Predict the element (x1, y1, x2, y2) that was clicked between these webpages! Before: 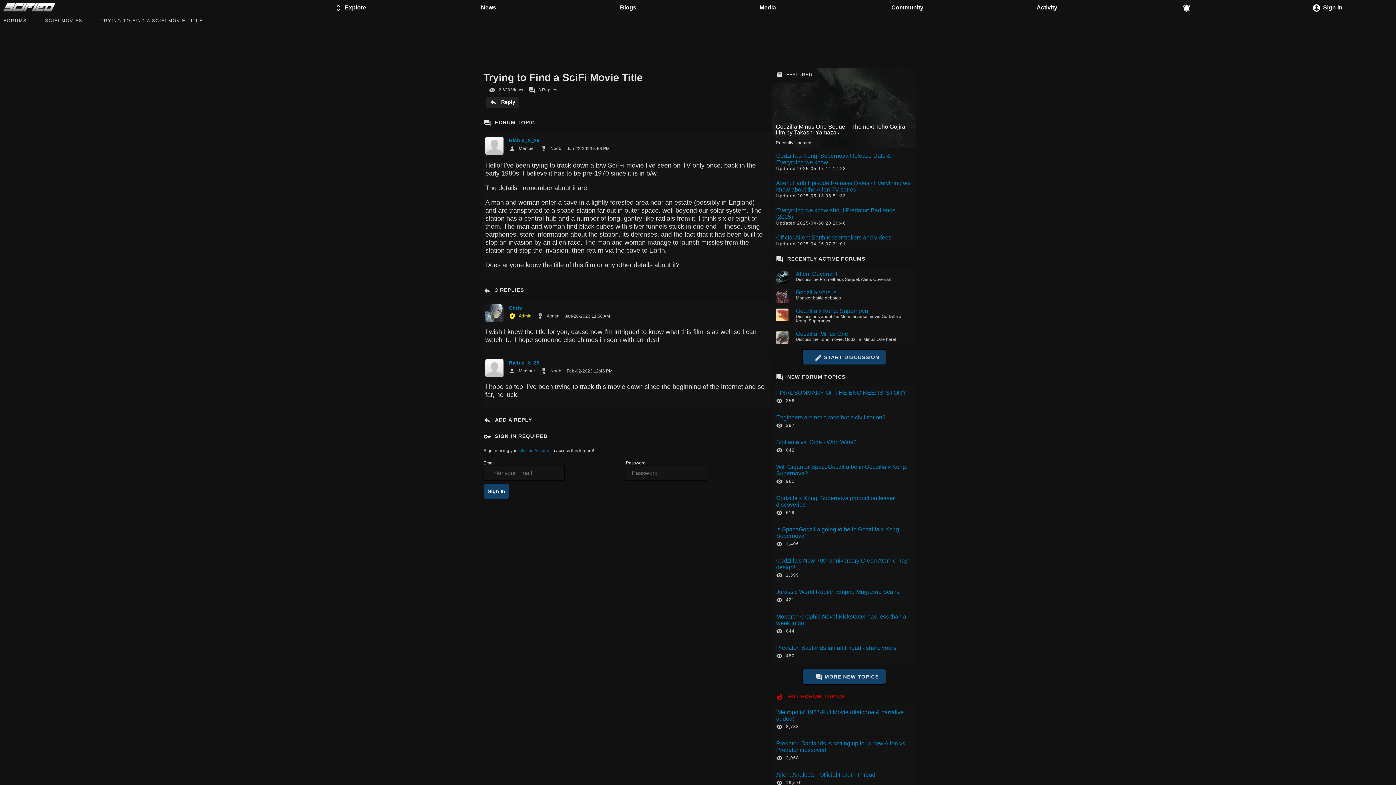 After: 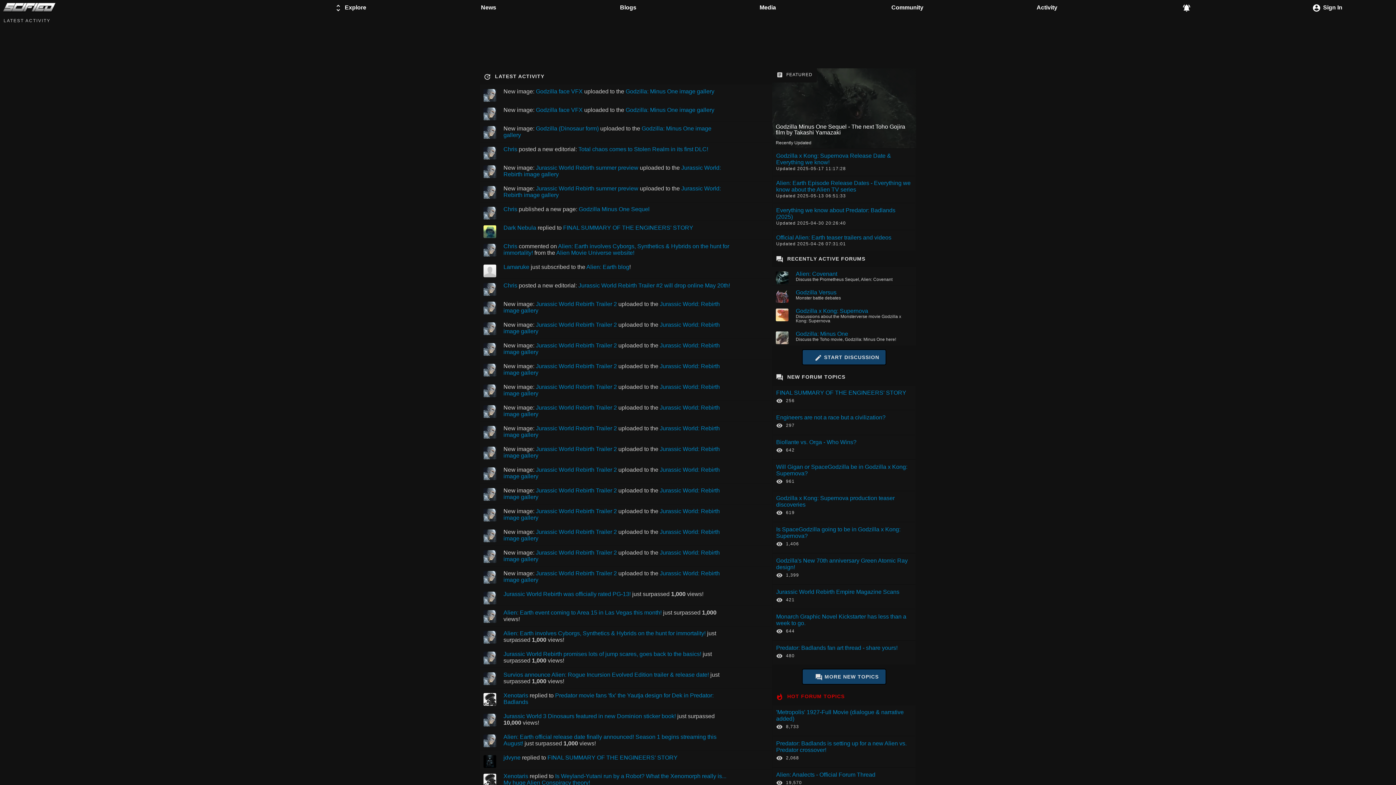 Action: bbox: (977, 0, 1117, 17) label: Activity